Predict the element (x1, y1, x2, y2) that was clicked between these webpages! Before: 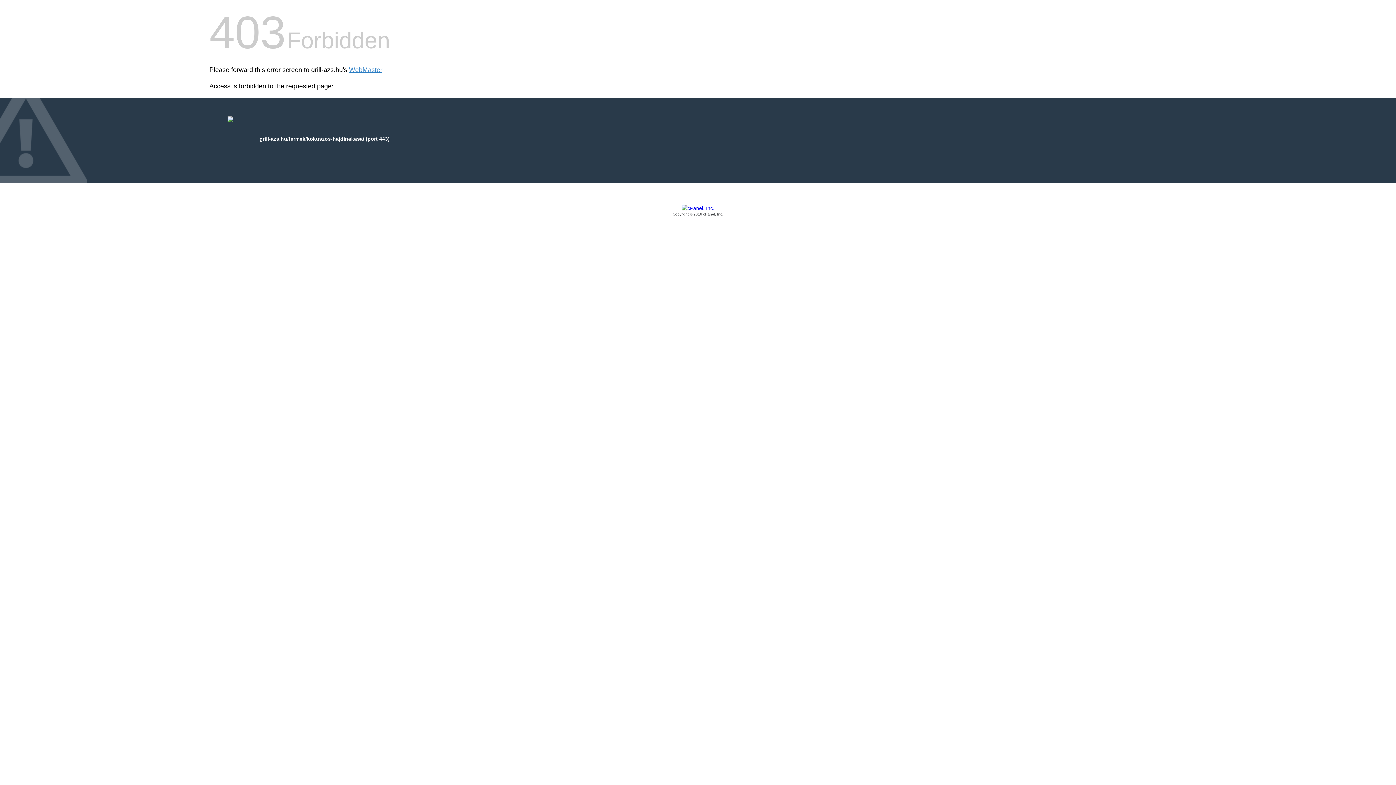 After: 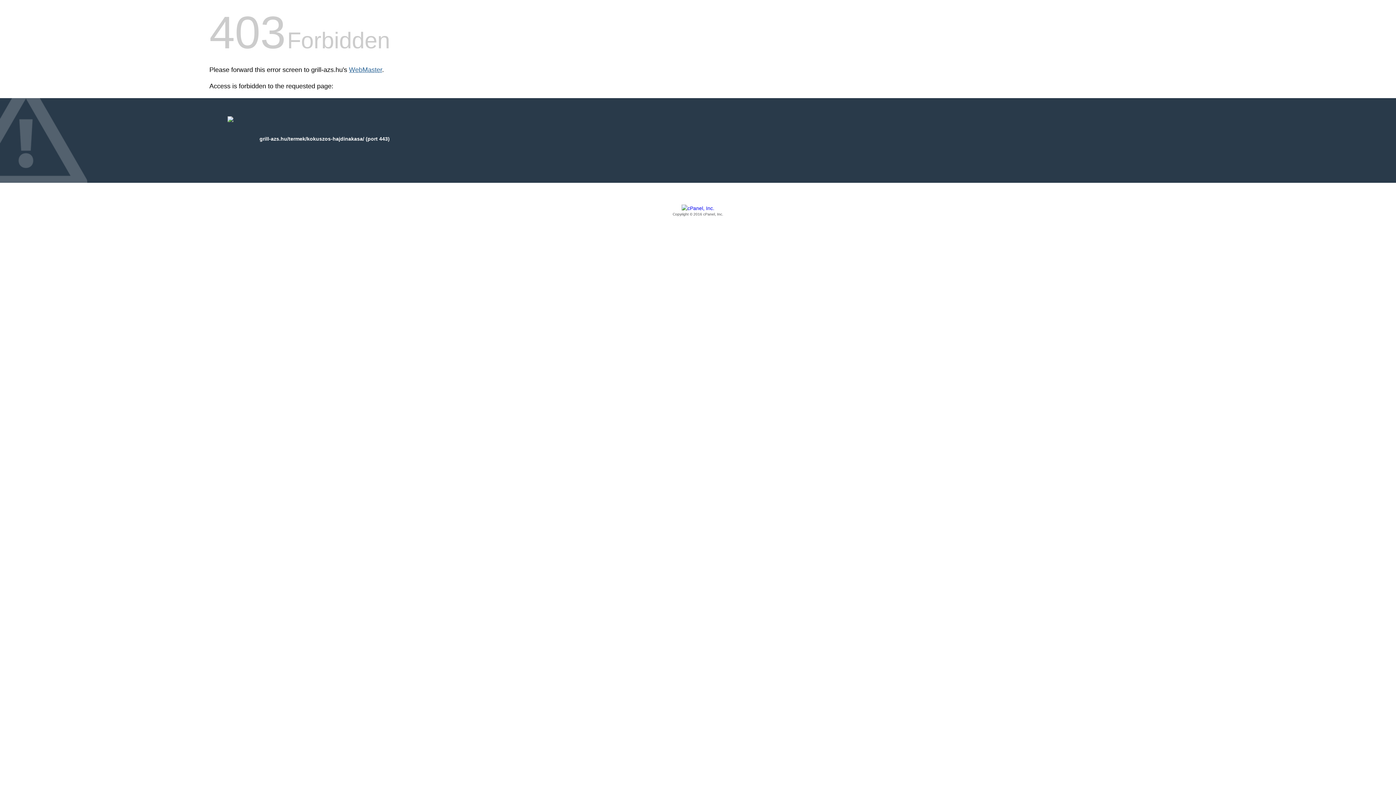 Action: label: WebMaster bbox: (349, 66, 382, 73)